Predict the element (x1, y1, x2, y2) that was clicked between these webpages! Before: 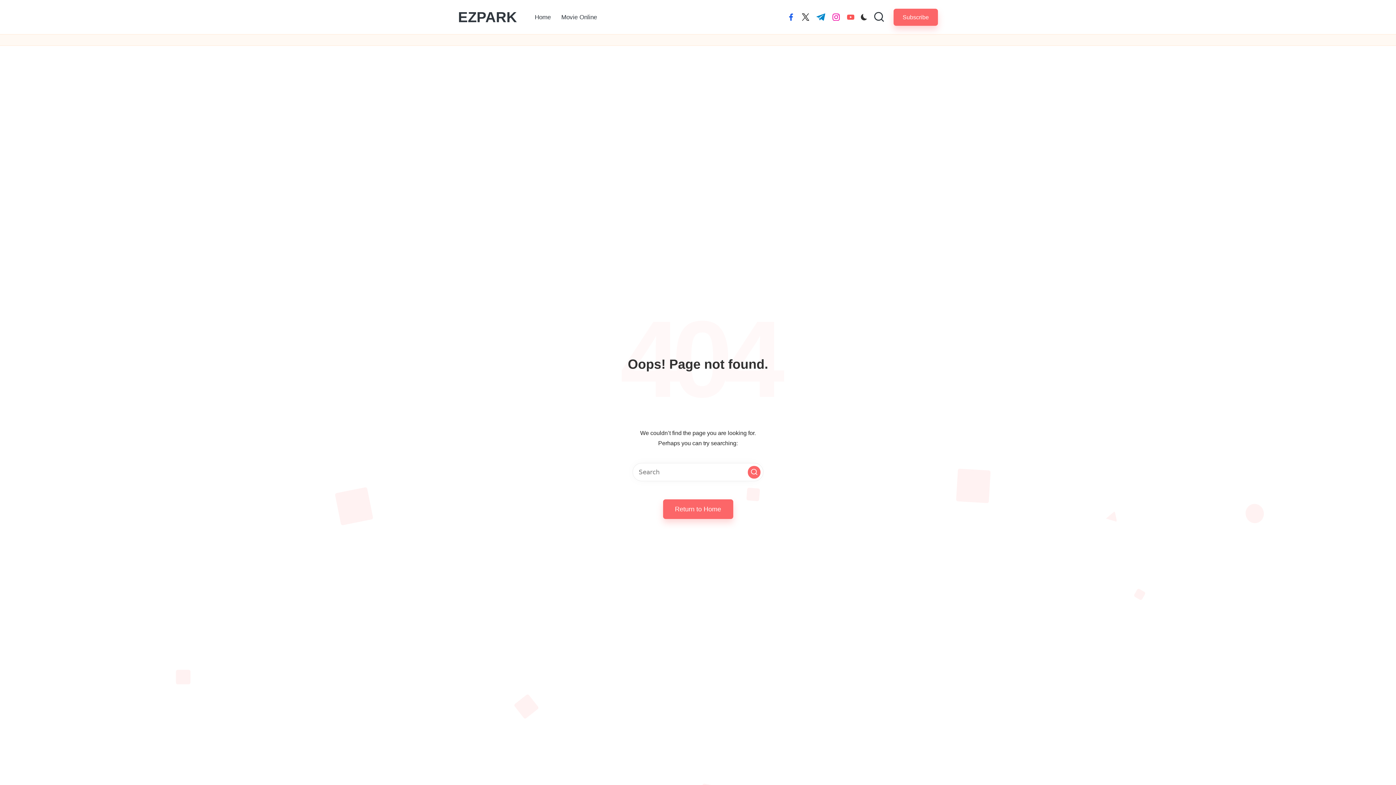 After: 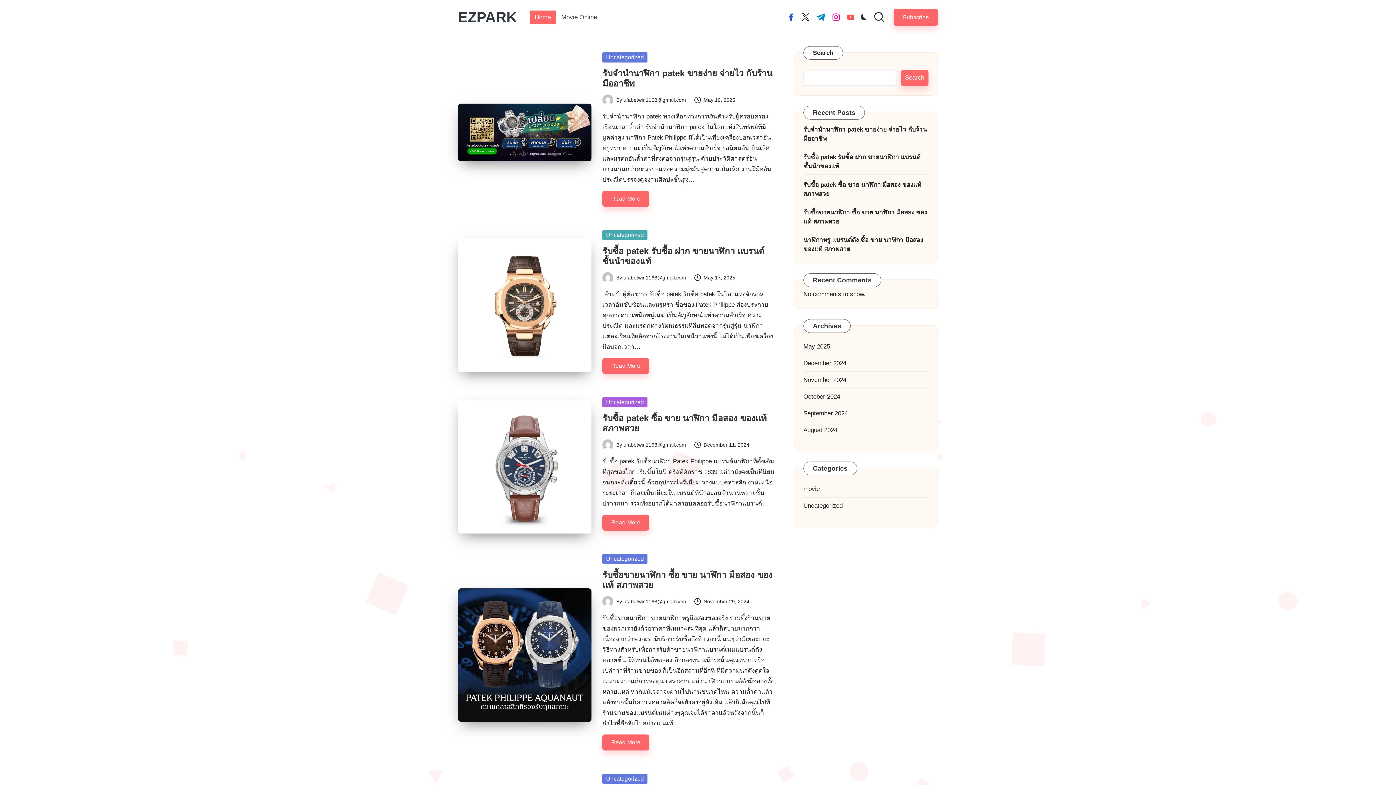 Action: bbox: (458, 9, 517, 25) label: EZPARK